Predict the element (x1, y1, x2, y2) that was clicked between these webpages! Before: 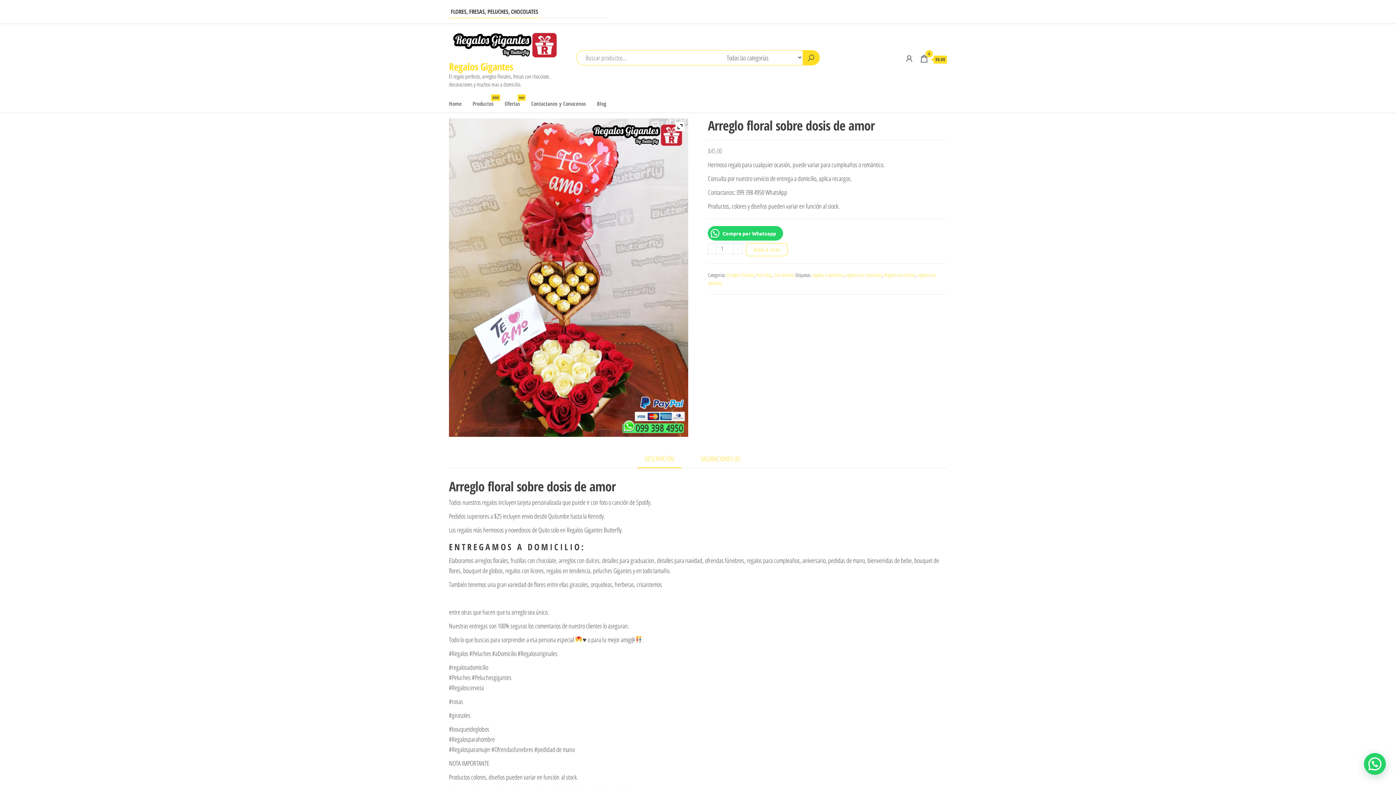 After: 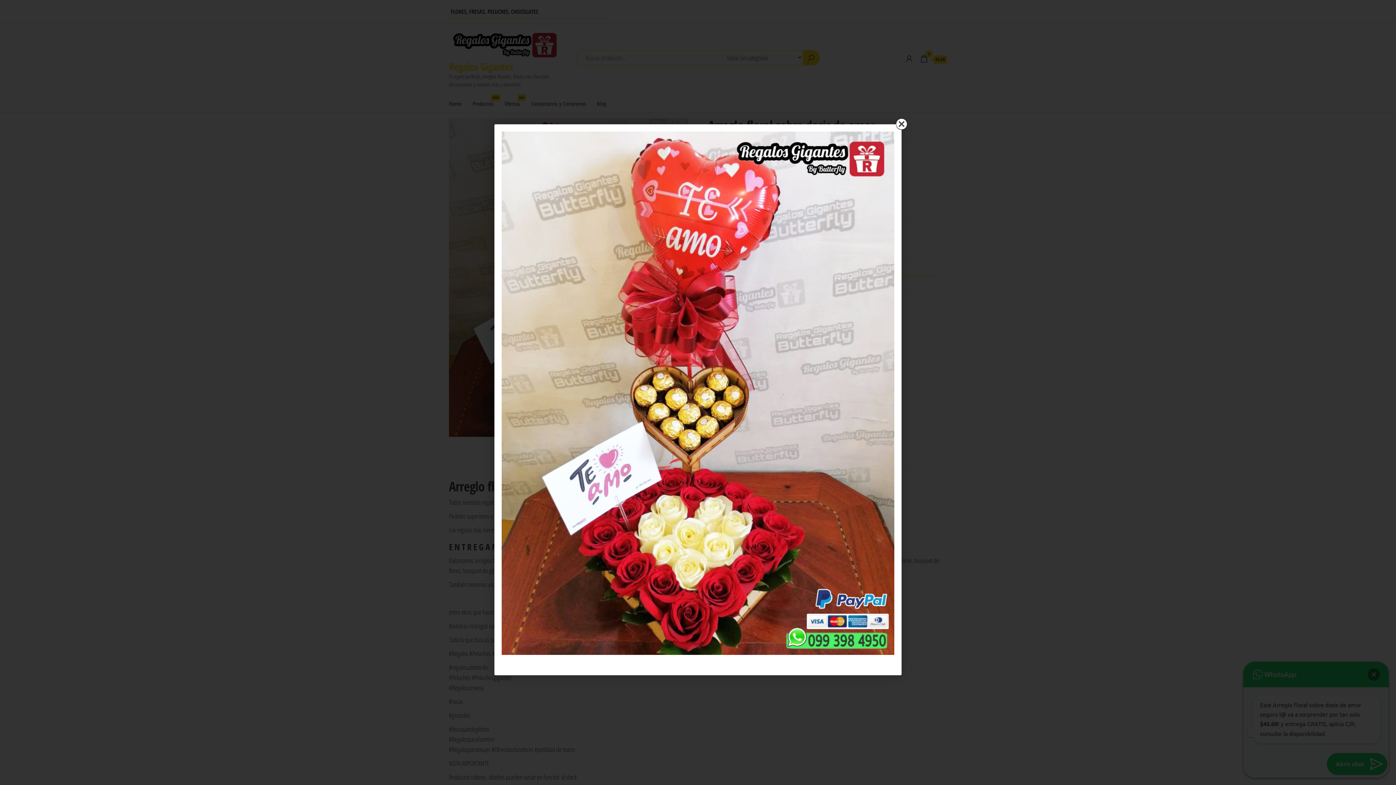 Action: bbox: (675, 122, 684, 131)